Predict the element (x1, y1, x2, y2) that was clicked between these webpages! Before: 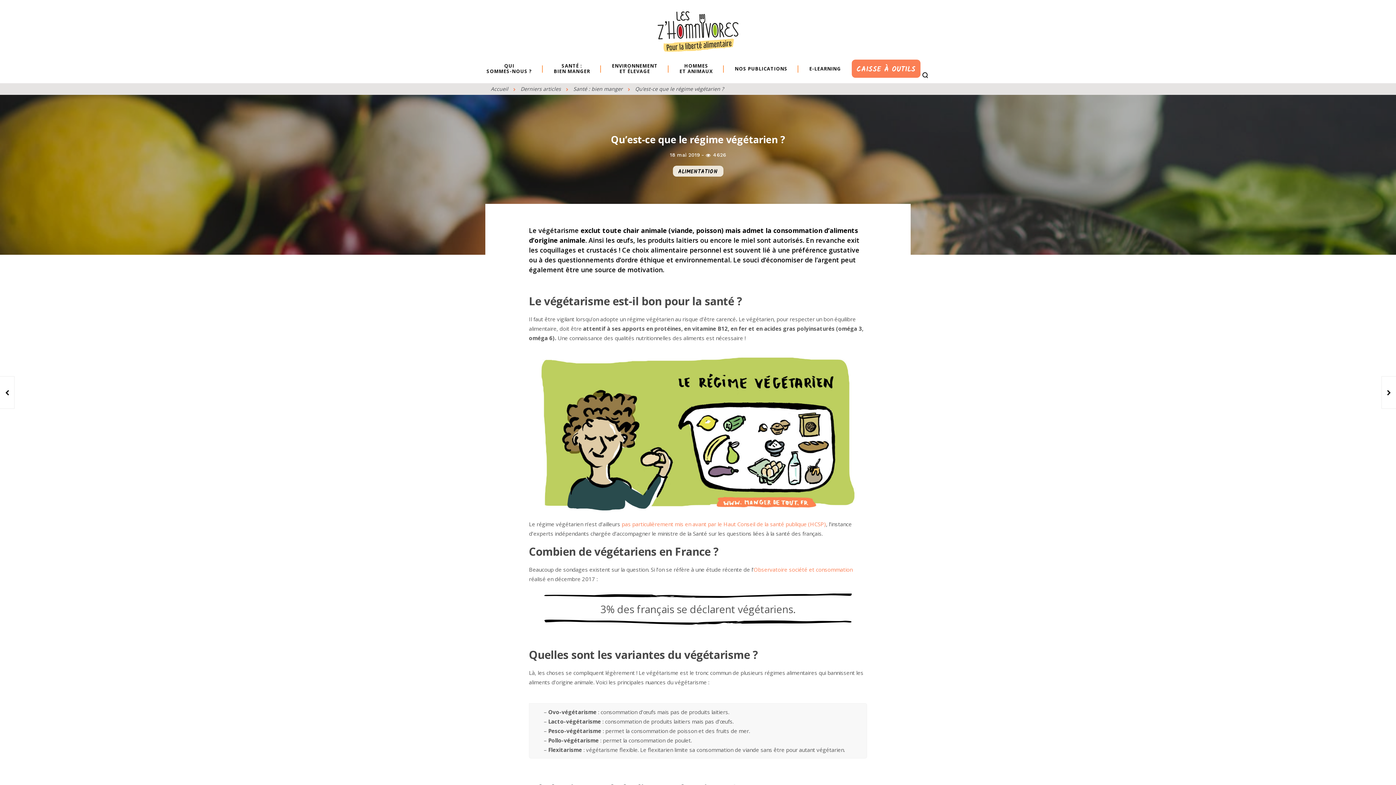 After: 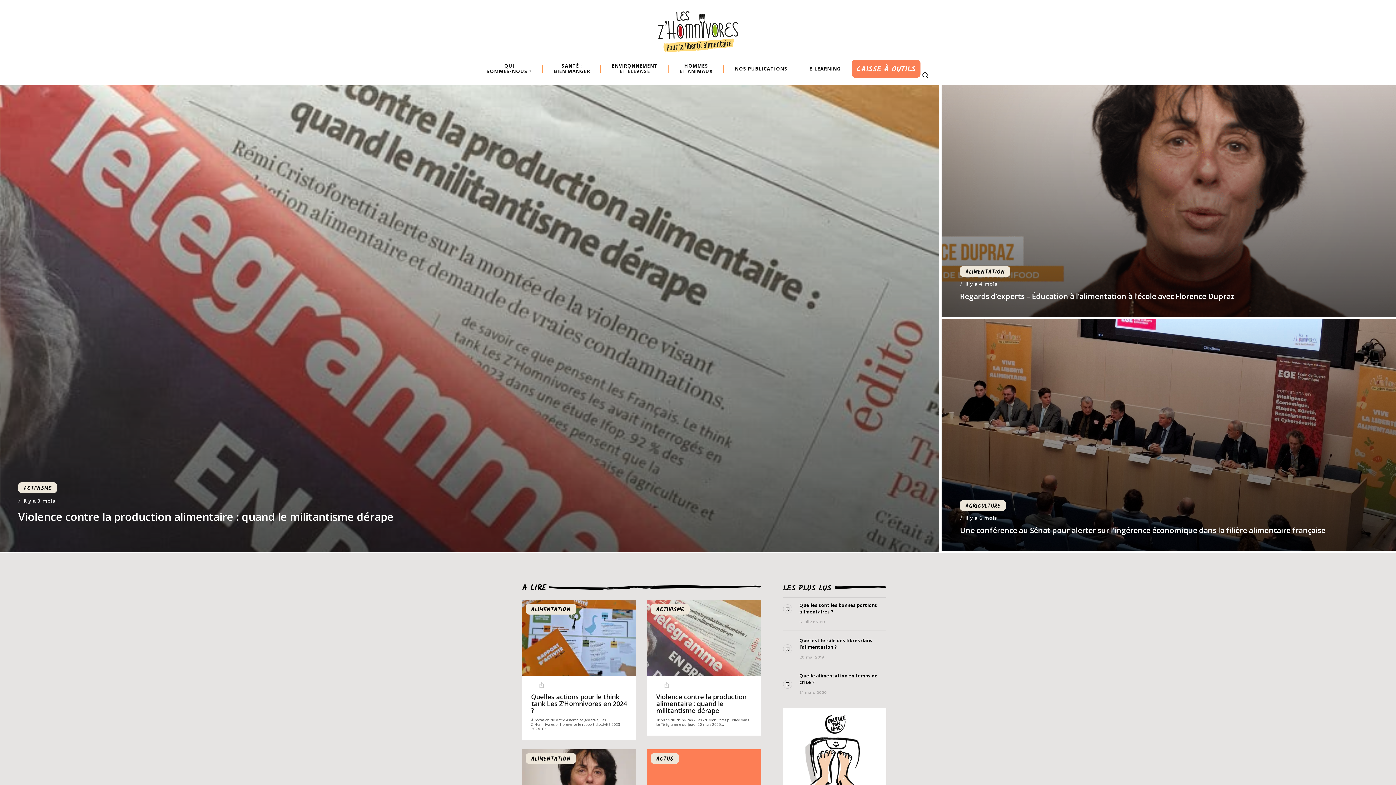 Action: label: Accueil bbox: (490, 85, 508, 92)